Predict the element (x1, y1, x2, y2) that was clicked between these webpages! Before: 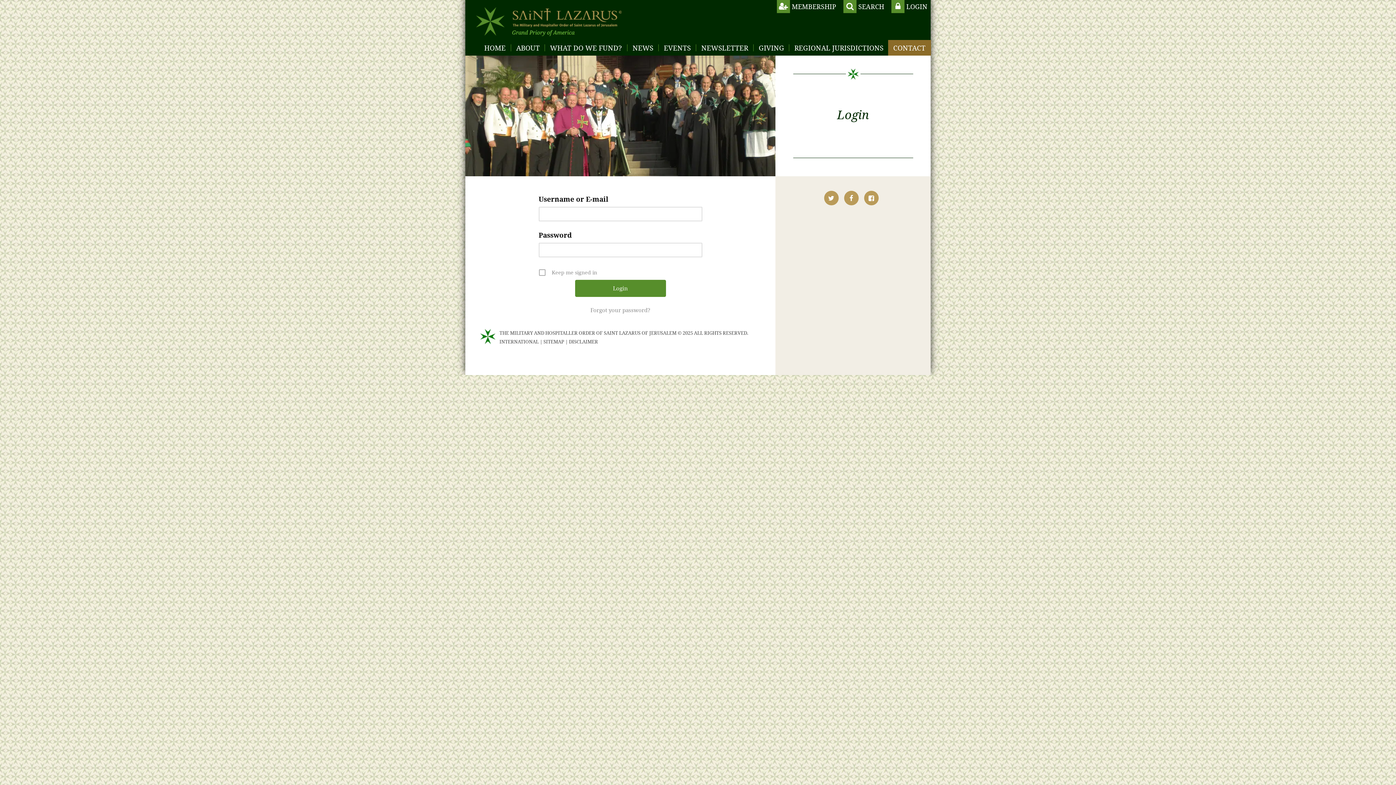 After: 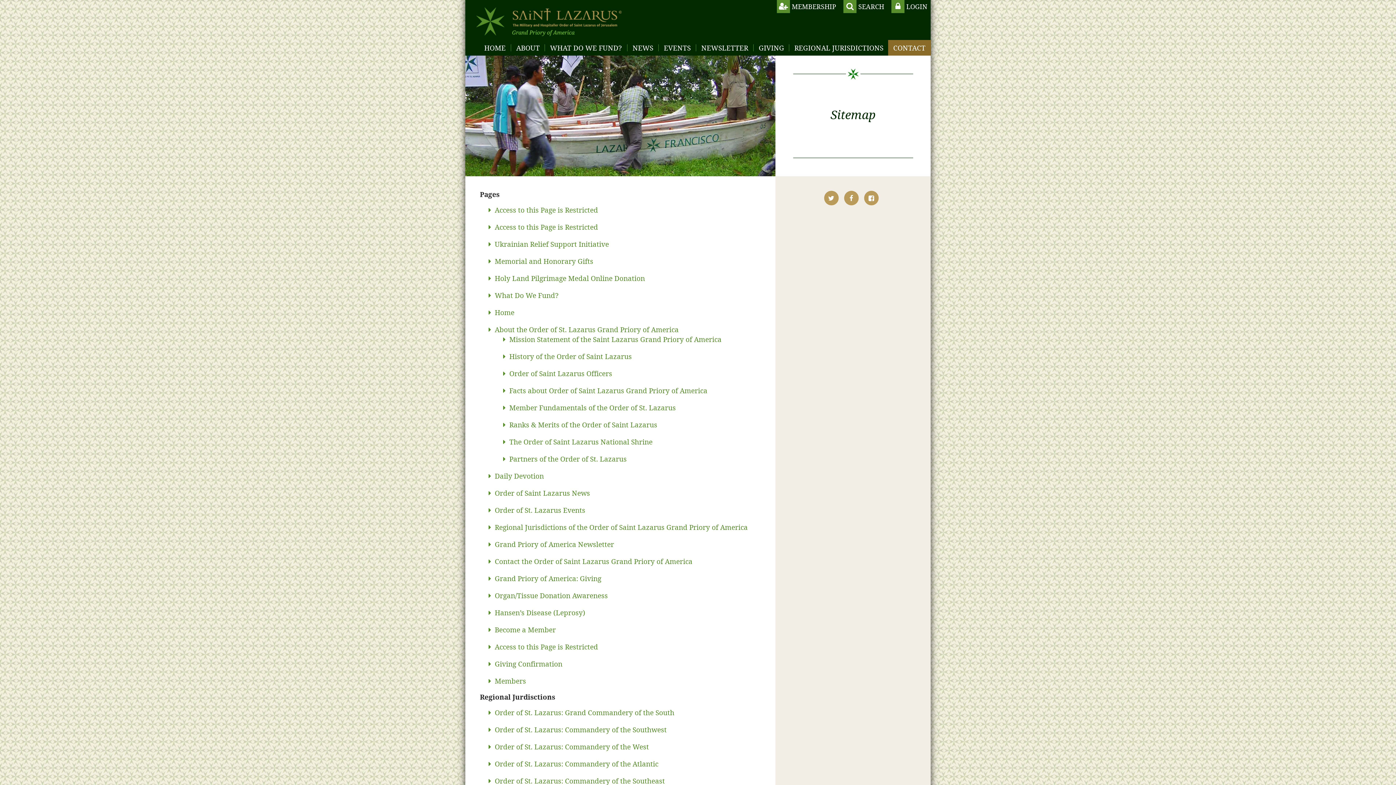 Action: label: SITEMAP bbox: (543, 338, 564, 345)